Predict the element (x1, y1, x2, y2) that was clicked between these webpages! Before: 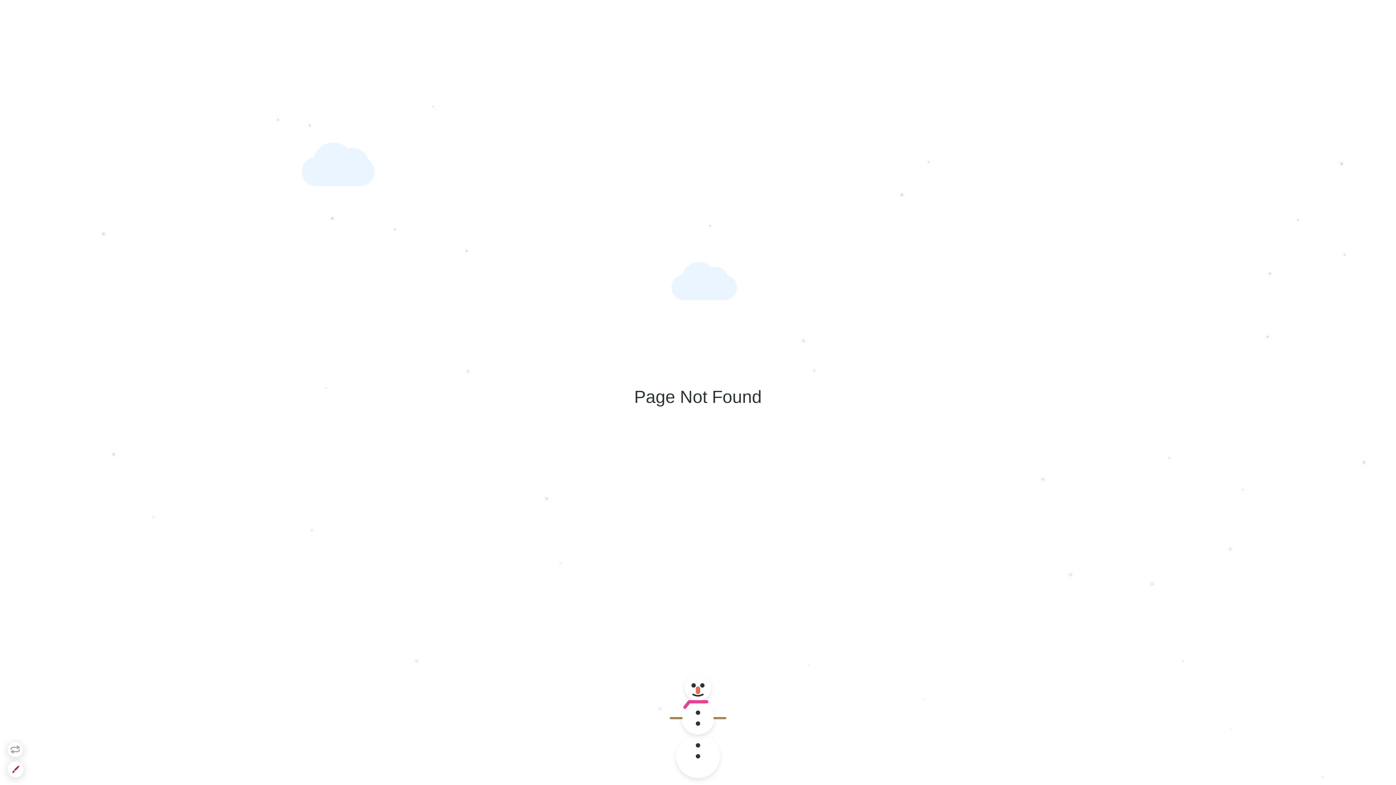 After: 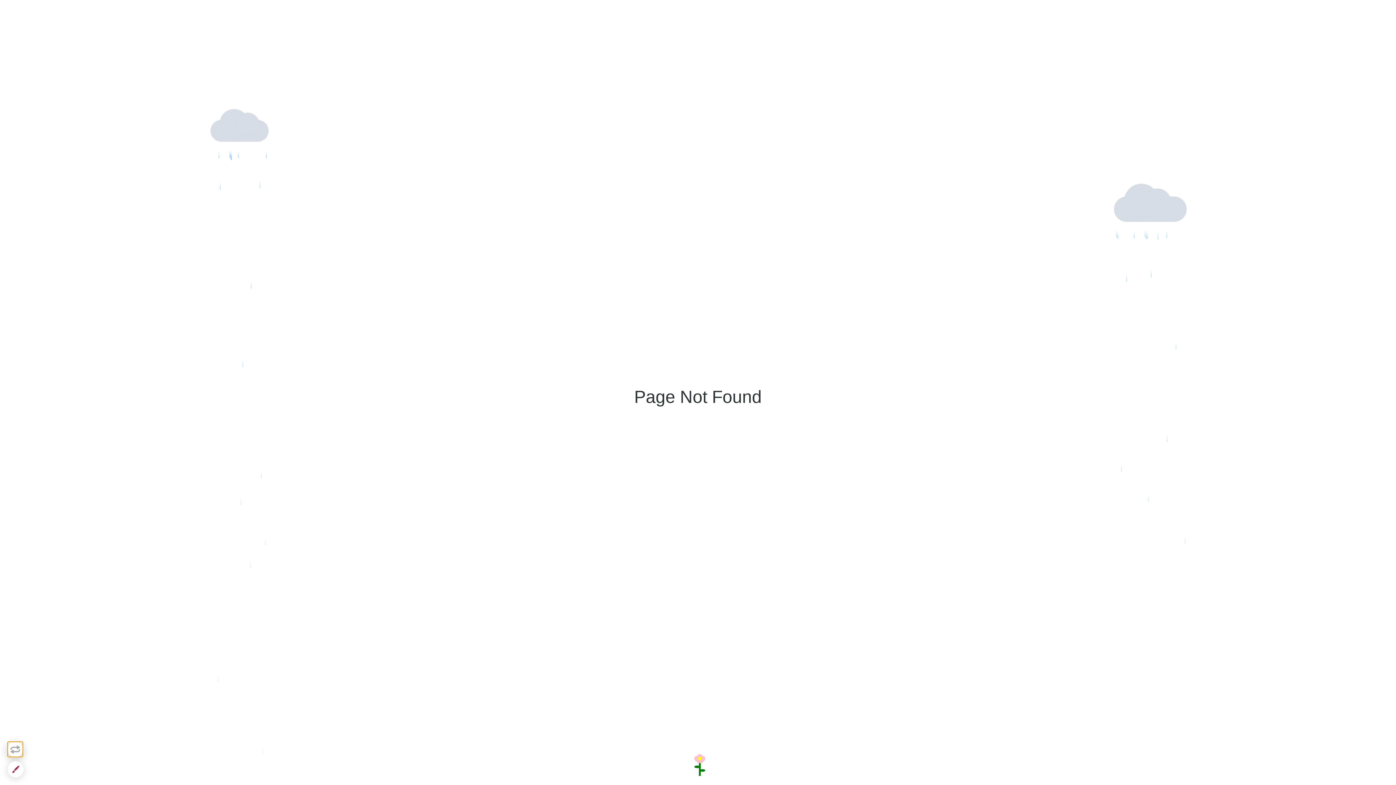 Action: bbox: (7, 741, 23, 757)